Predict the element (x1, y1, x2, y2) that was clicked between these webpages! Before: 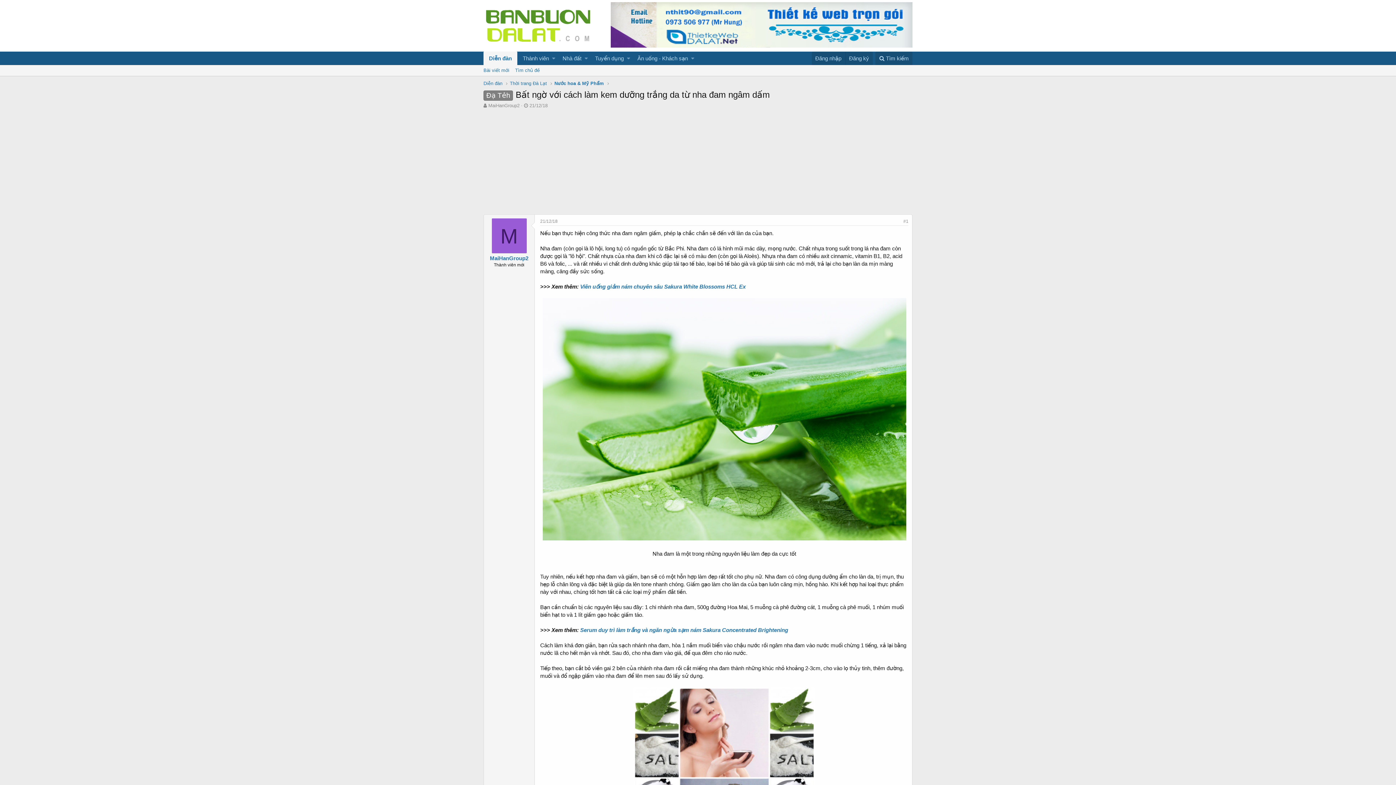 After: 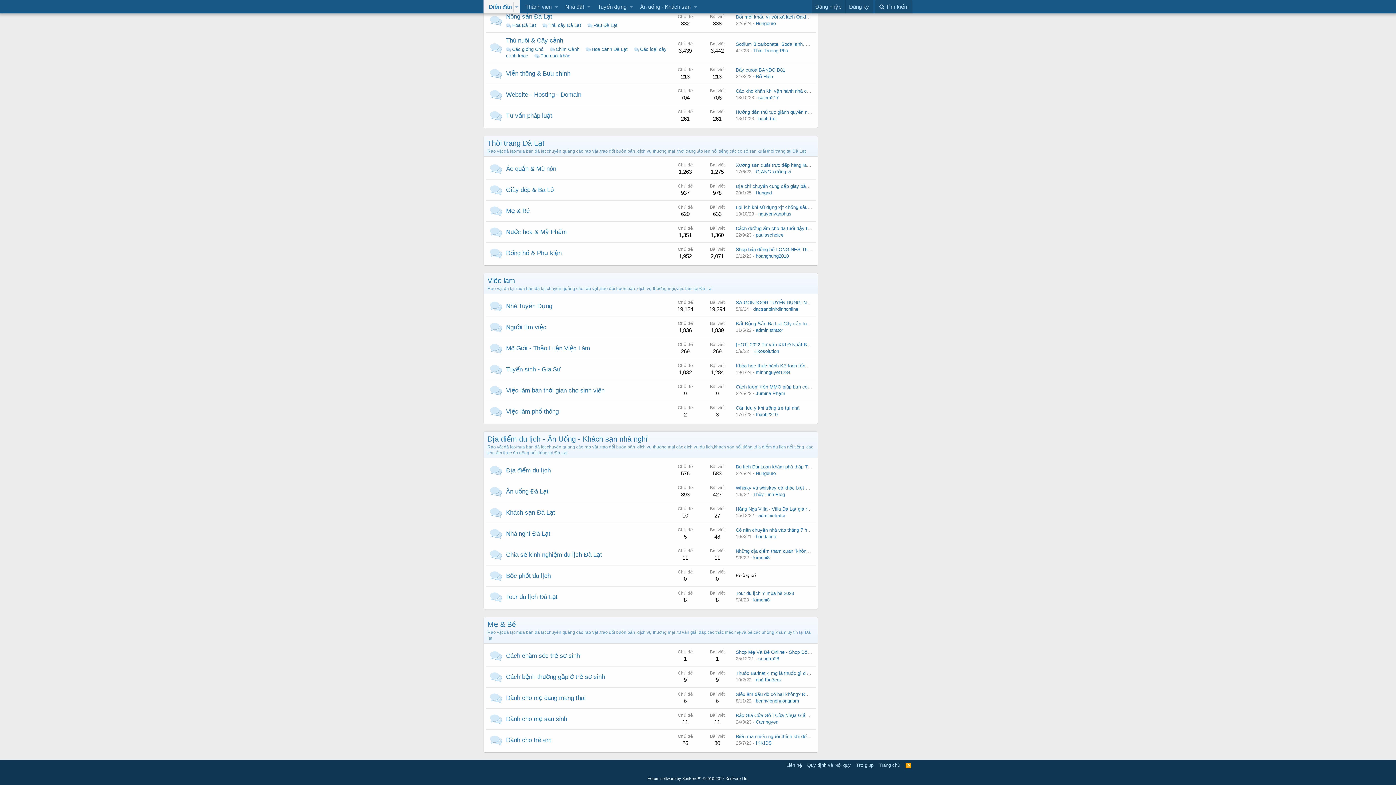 Action: bbox: (510, 80, 547, 86) label: Thời trang Đà Lạt